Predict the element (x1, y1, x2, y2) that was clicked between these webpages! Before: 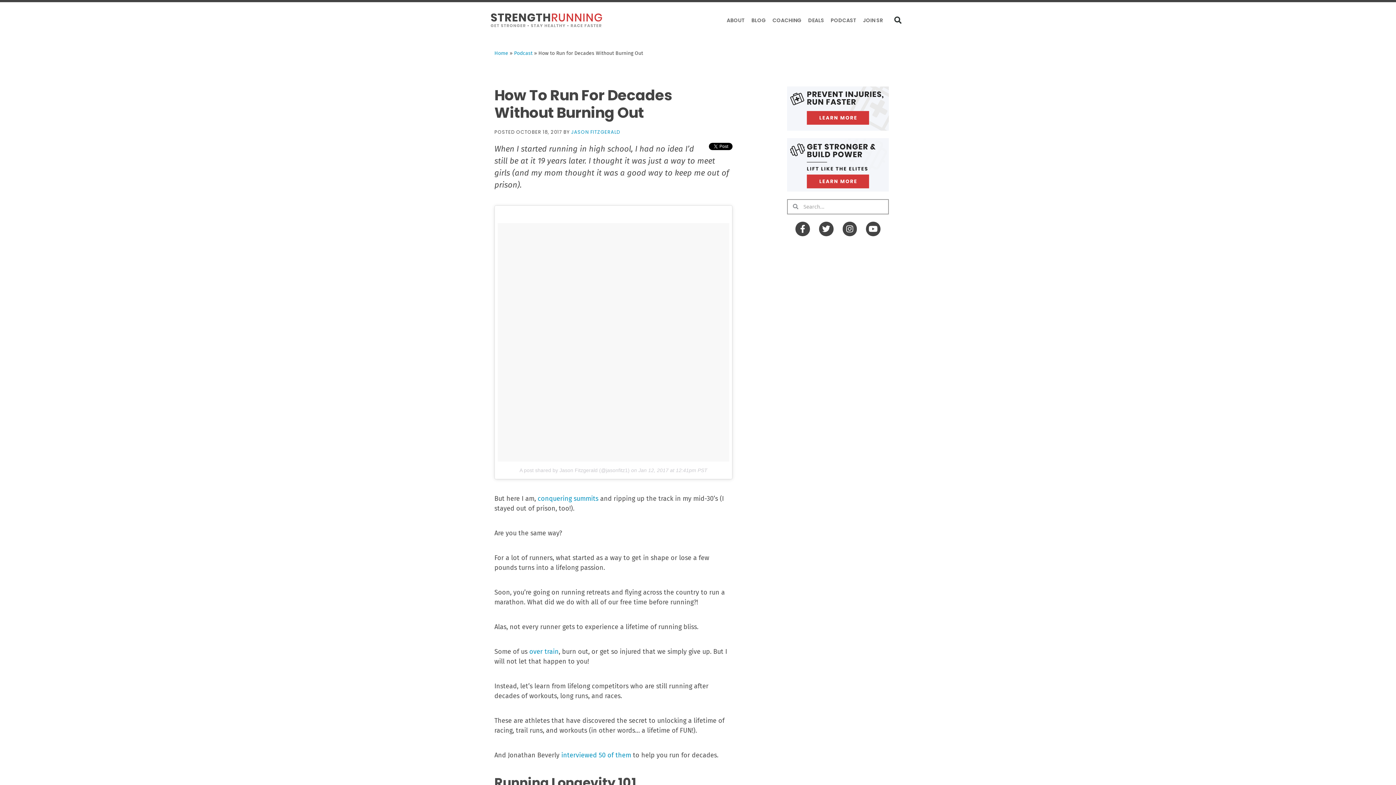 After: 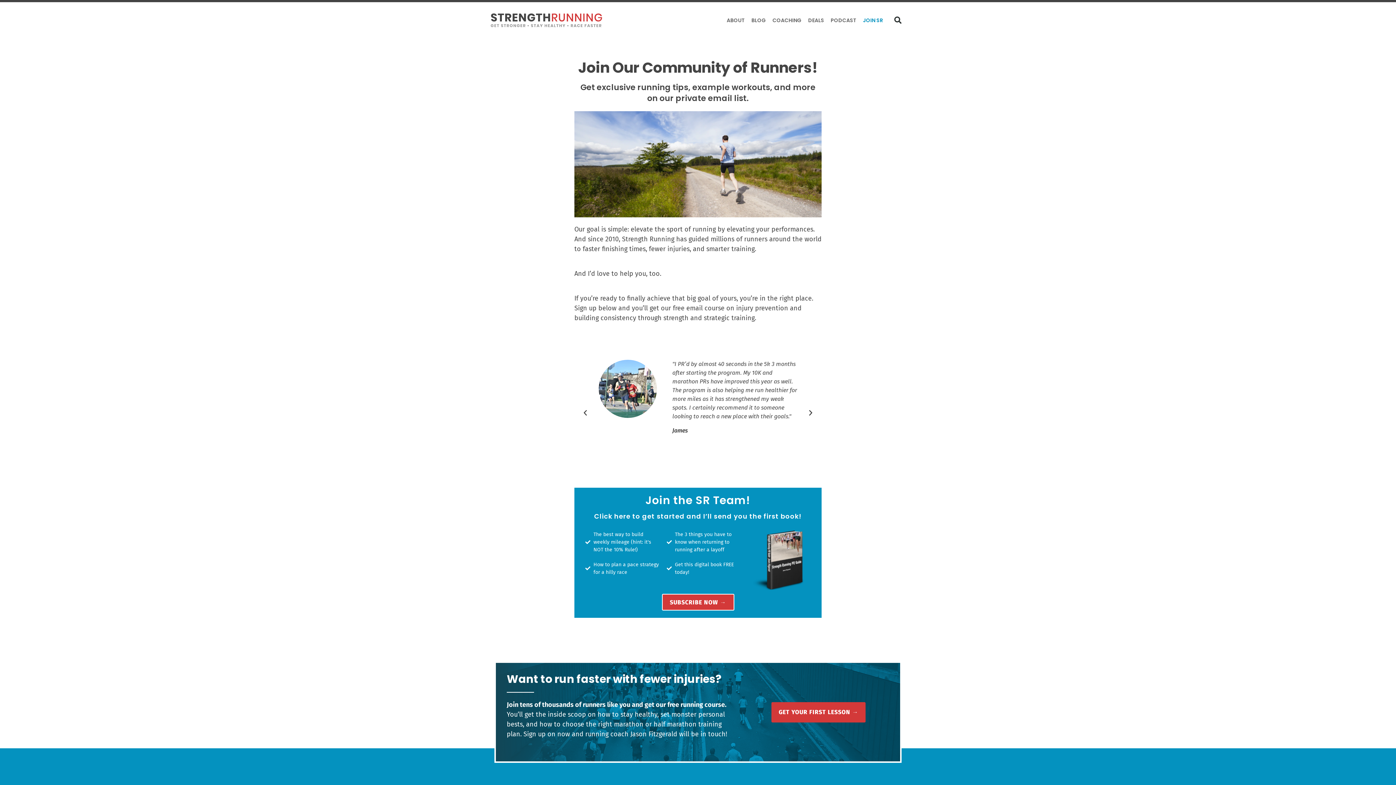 Action: bbox: (859, 16, 886, 24) label: JOIN SR